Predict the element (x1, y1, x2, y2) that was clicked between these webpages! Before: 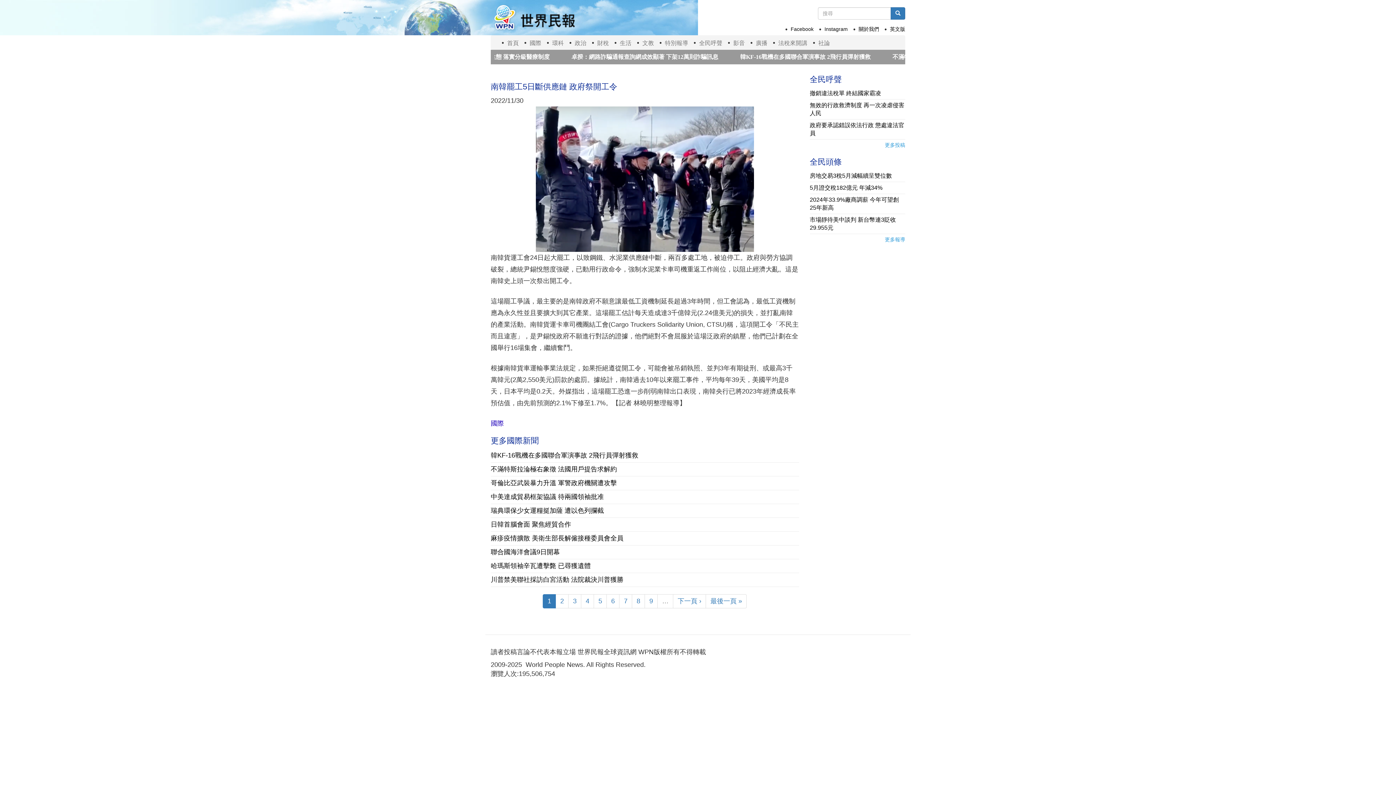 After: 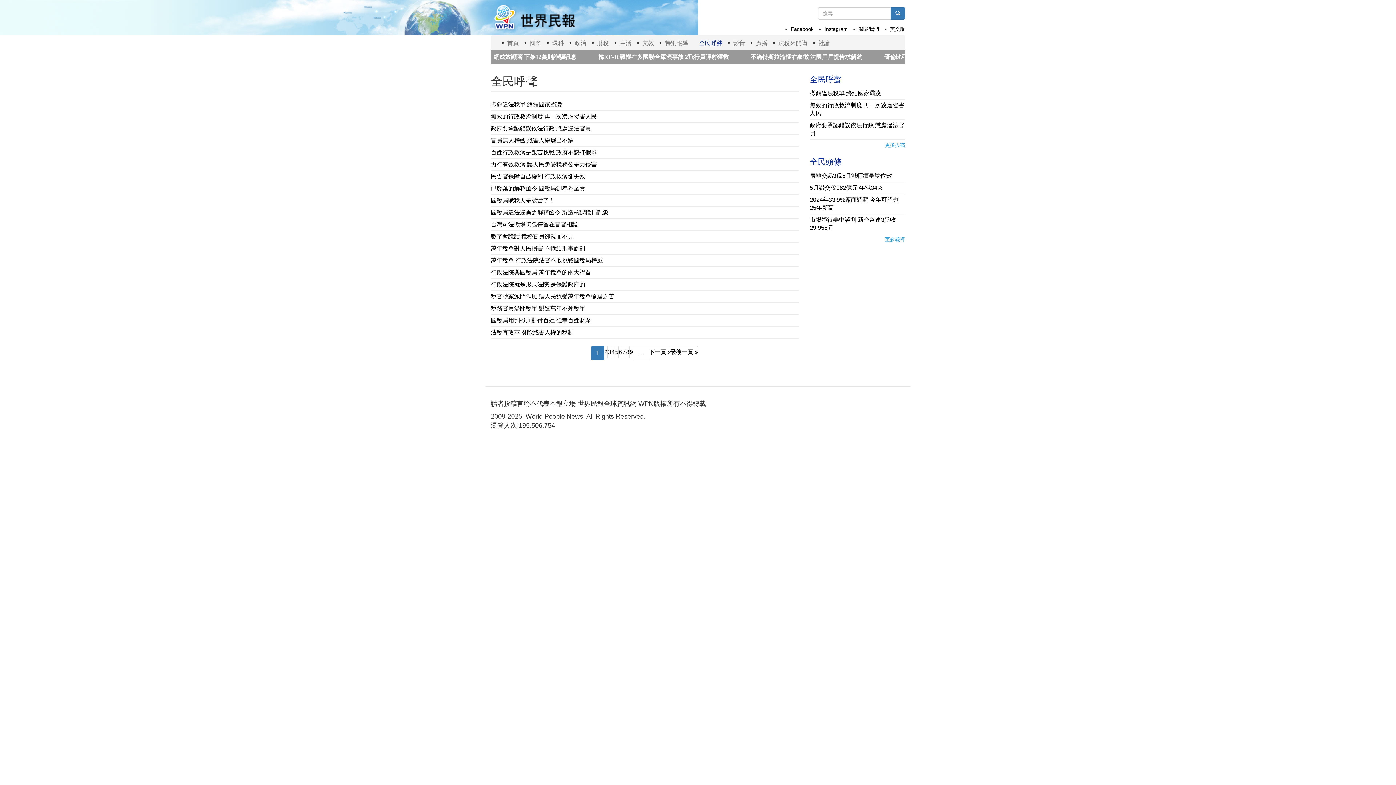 Action: bbox: (693, 35, 728, 47) label: 全民呼聲